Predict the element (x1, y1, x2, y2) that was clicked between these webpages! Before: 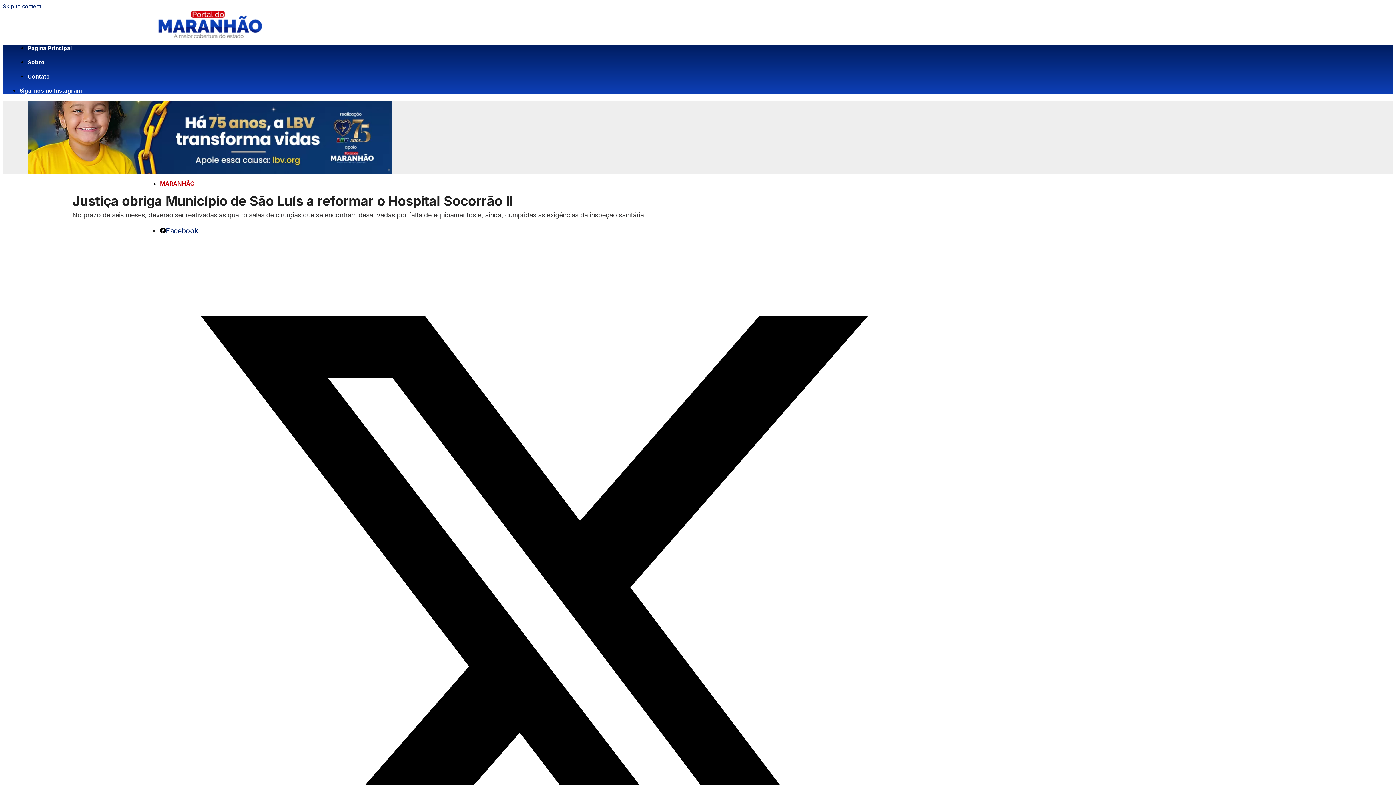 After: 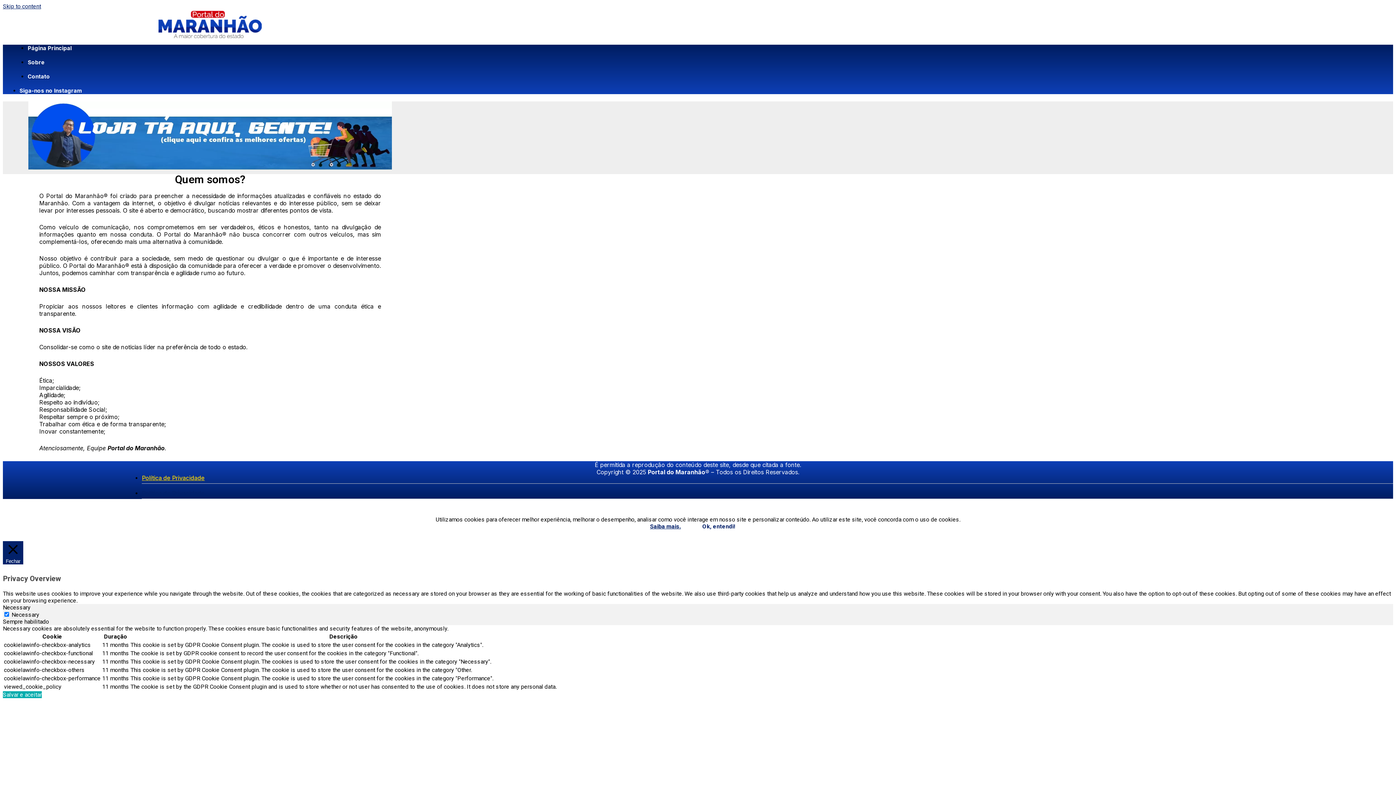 Action: label: Sobre bbox: (27, 58, 44, 65)